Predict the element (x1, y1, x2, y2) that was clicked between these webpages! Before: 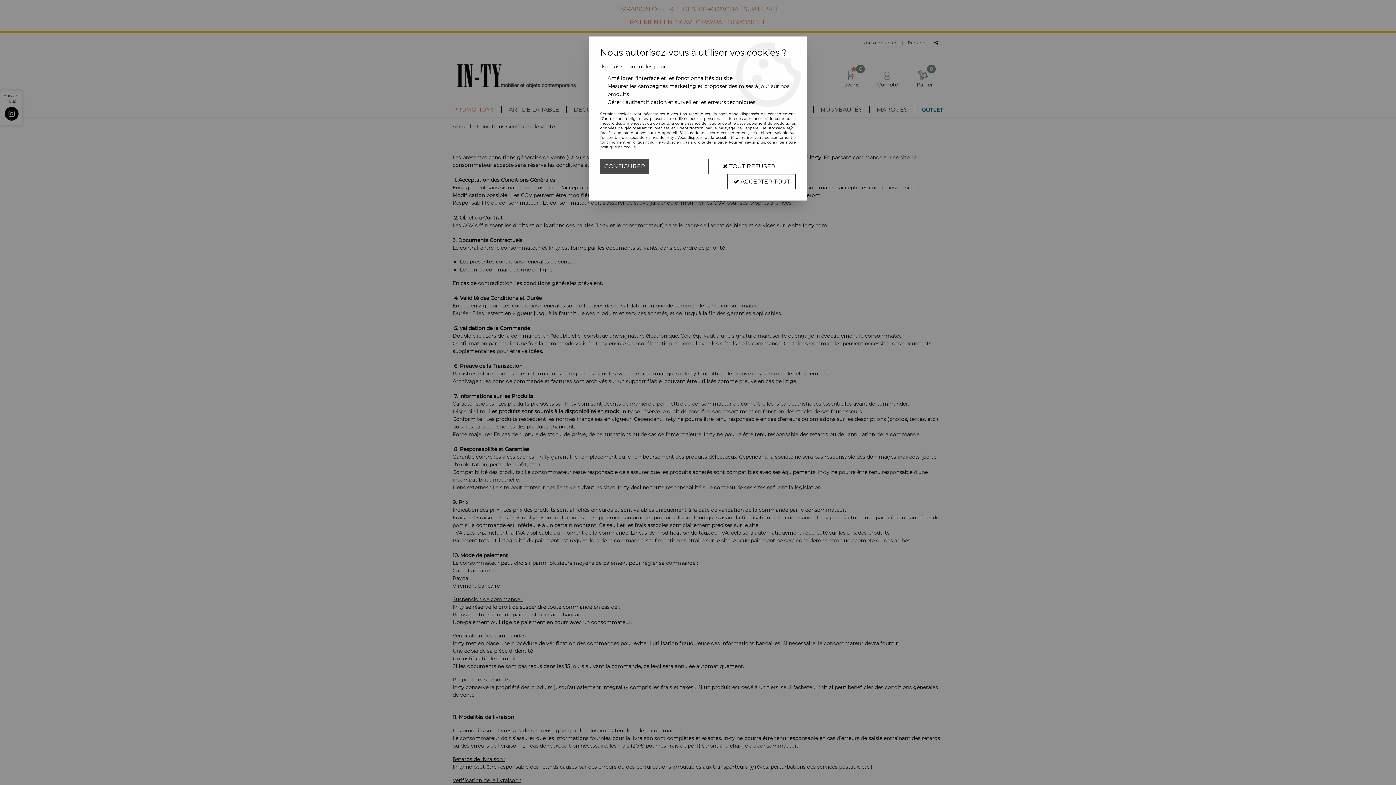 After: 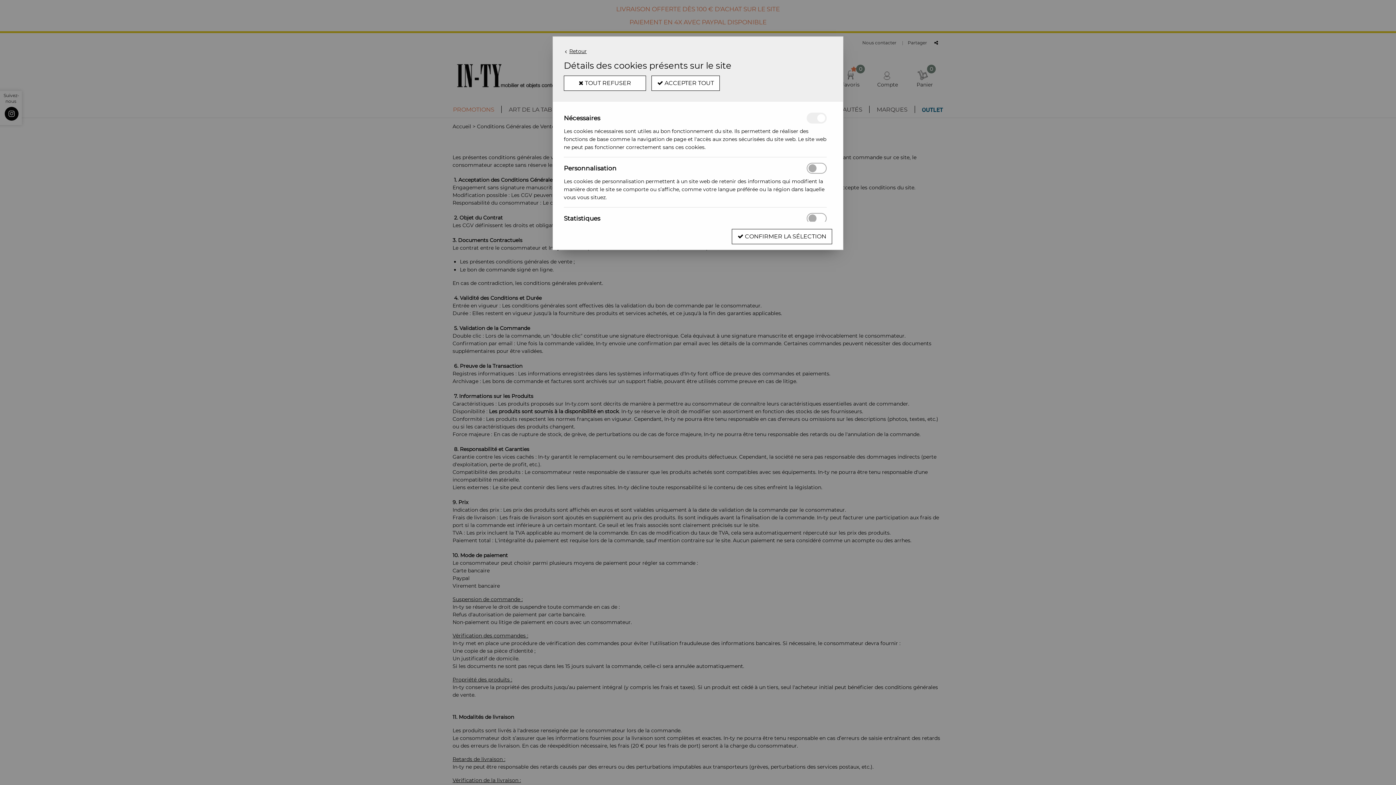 Action: bbox: (600, 158, 649, 174) label: CONFIGURER